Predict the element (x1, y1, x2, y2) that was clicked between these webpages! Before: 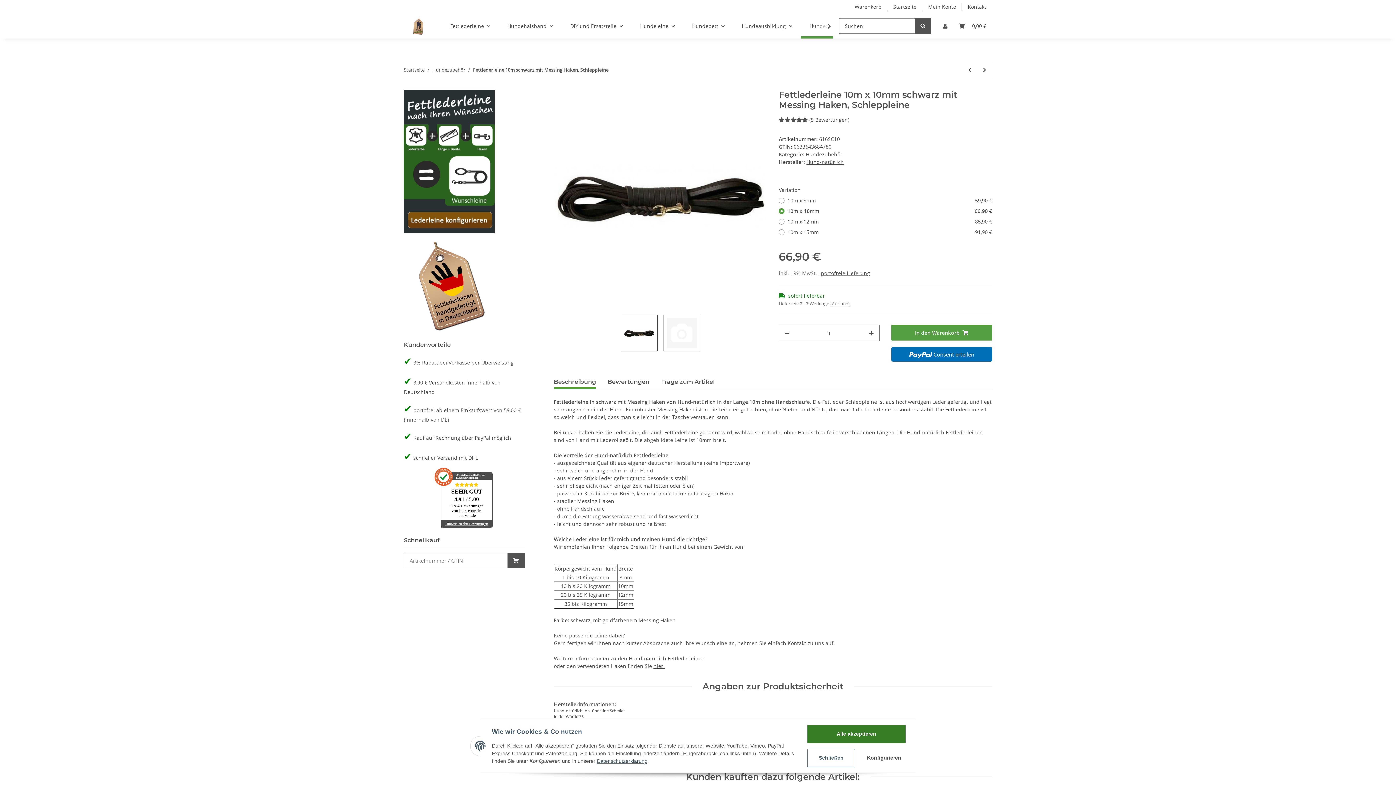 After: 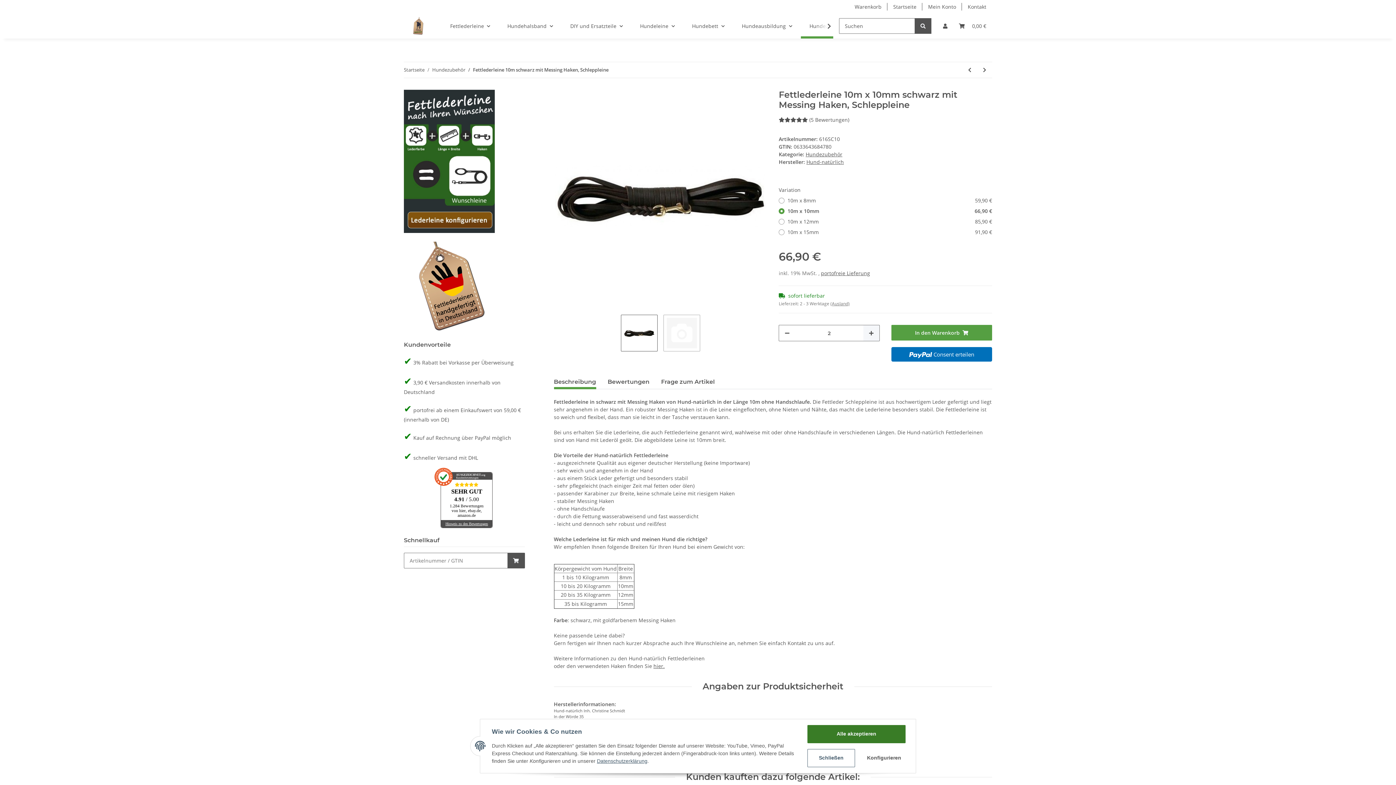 Action: label: Menge erhöhen bbox: (863, 325, 879, 341)